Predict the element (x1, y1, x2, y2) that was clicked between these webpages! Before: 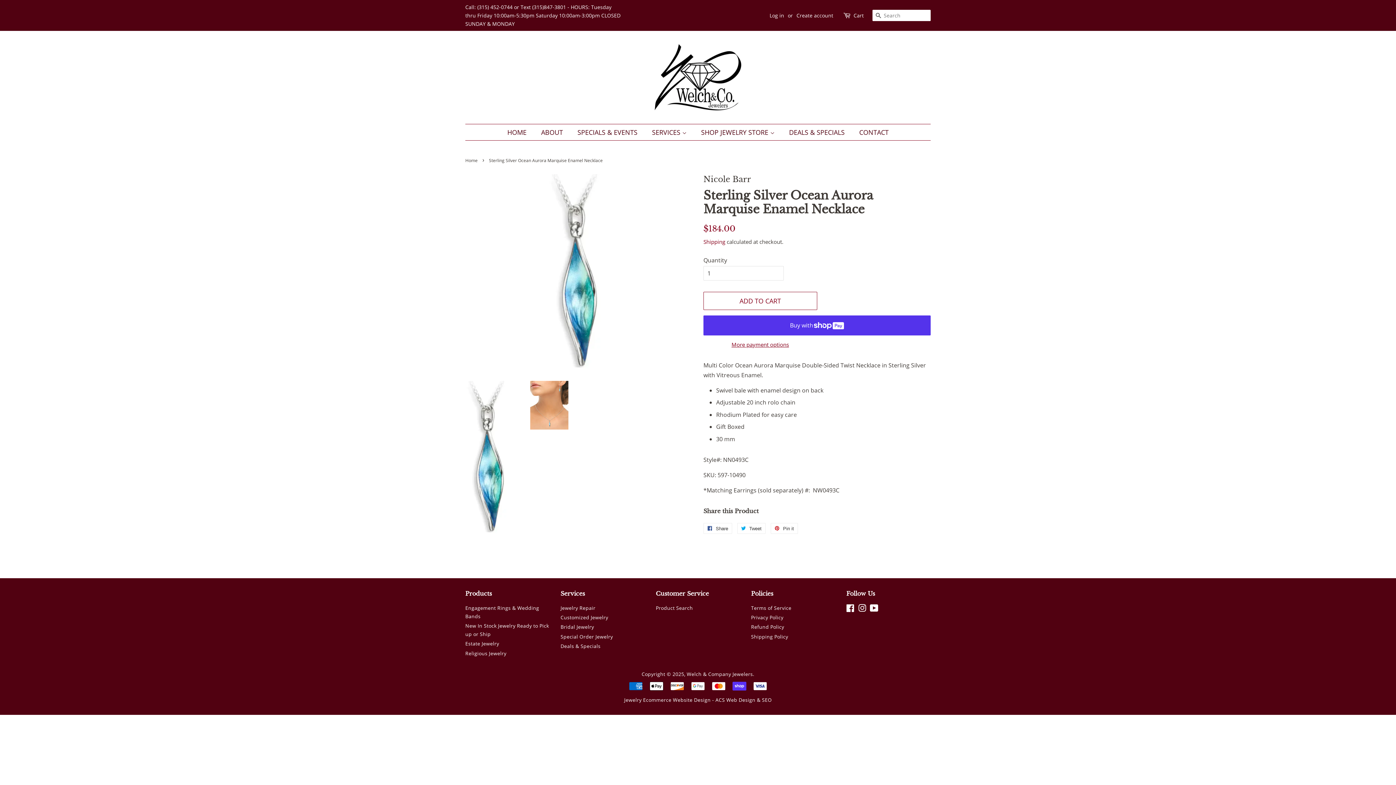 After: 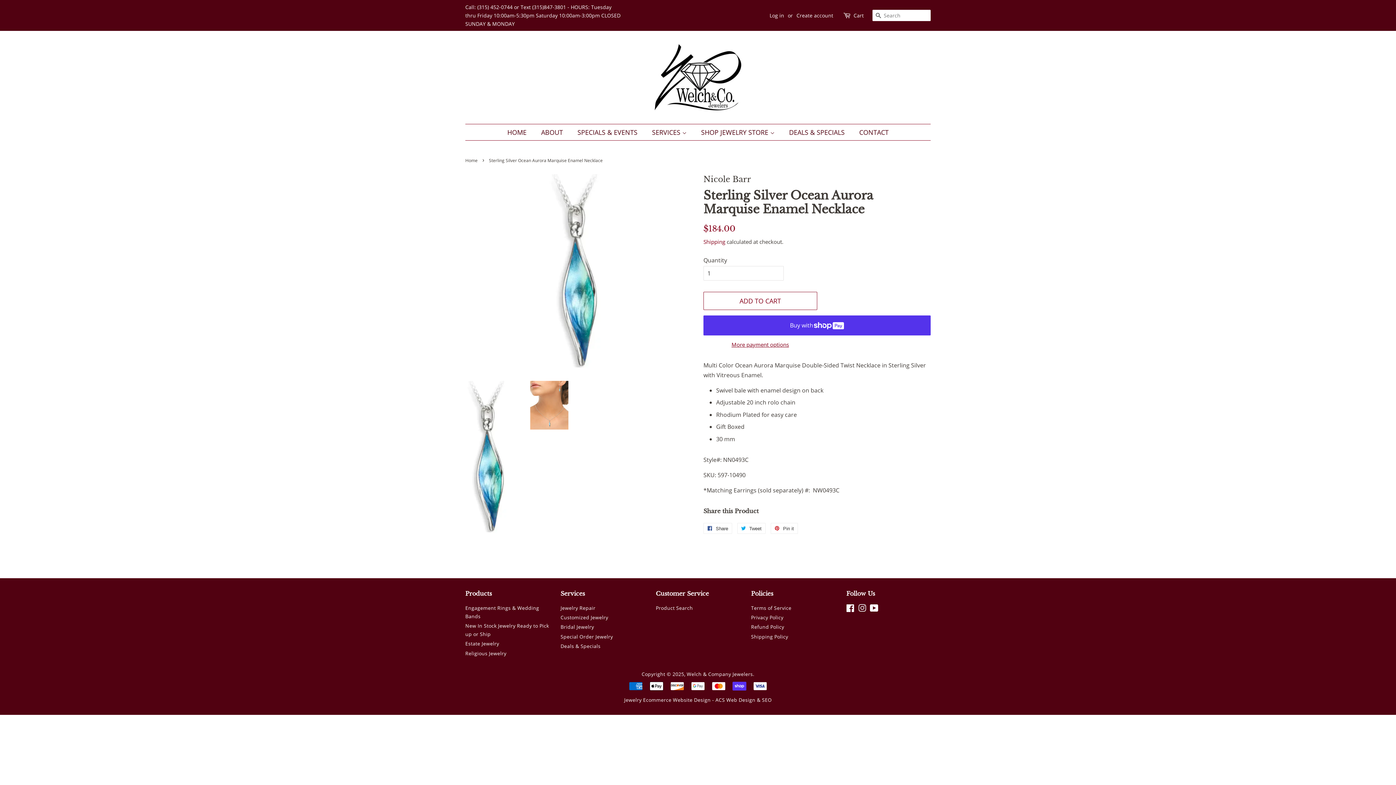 Action: bbox: (858, 606, 866, 612) label: Instagram